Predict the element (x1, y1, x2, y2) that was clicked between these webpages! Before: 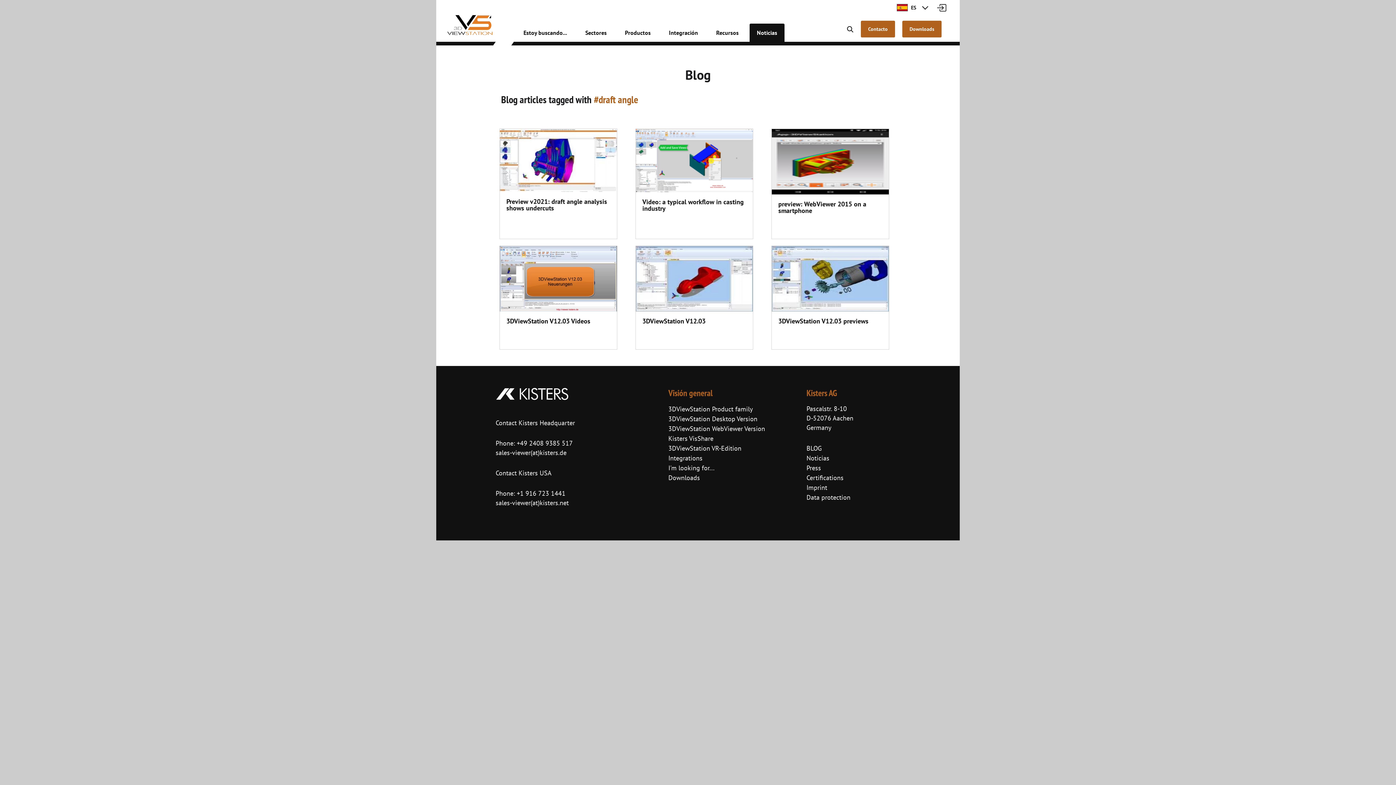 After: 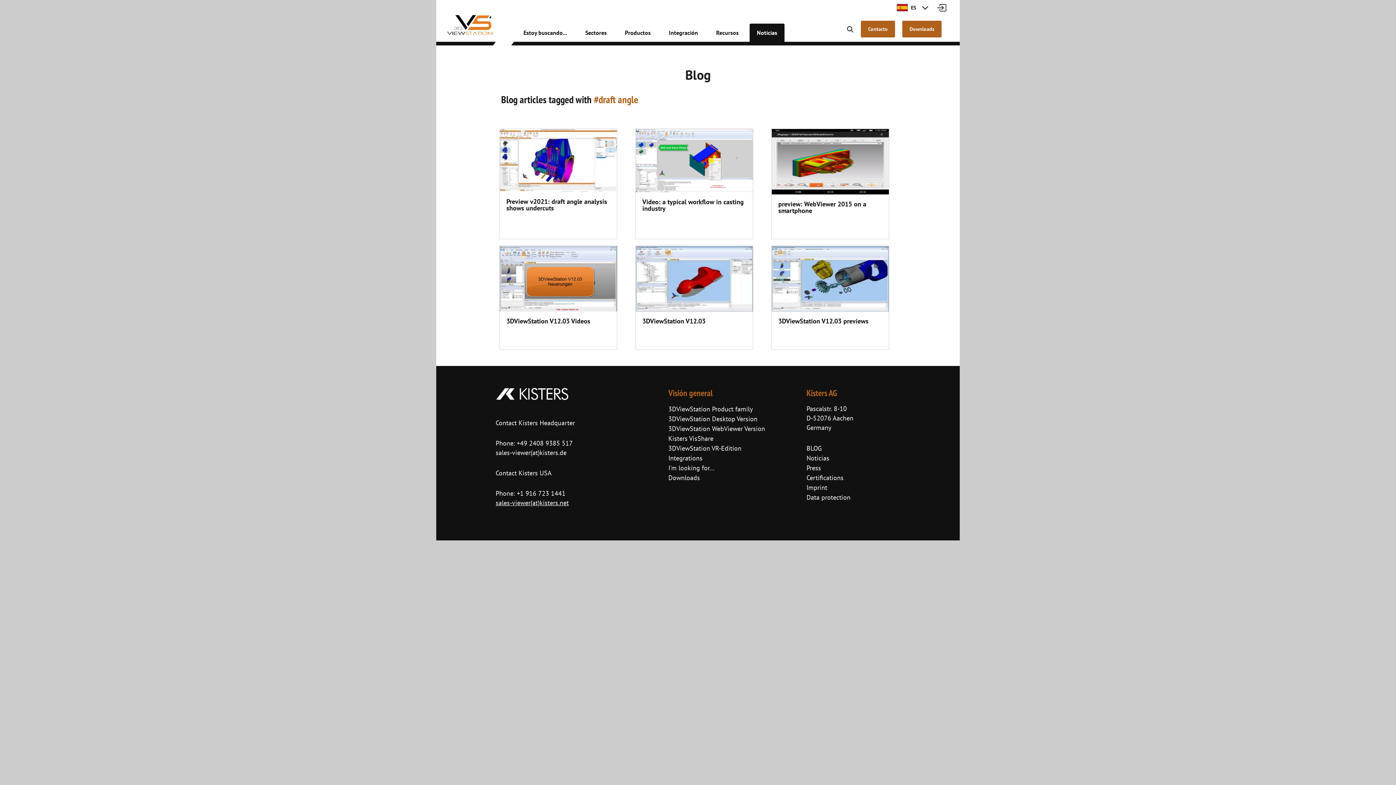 Action: label: sales-viewer(at)kisters.net bbox: (495, 498, 568, 507)